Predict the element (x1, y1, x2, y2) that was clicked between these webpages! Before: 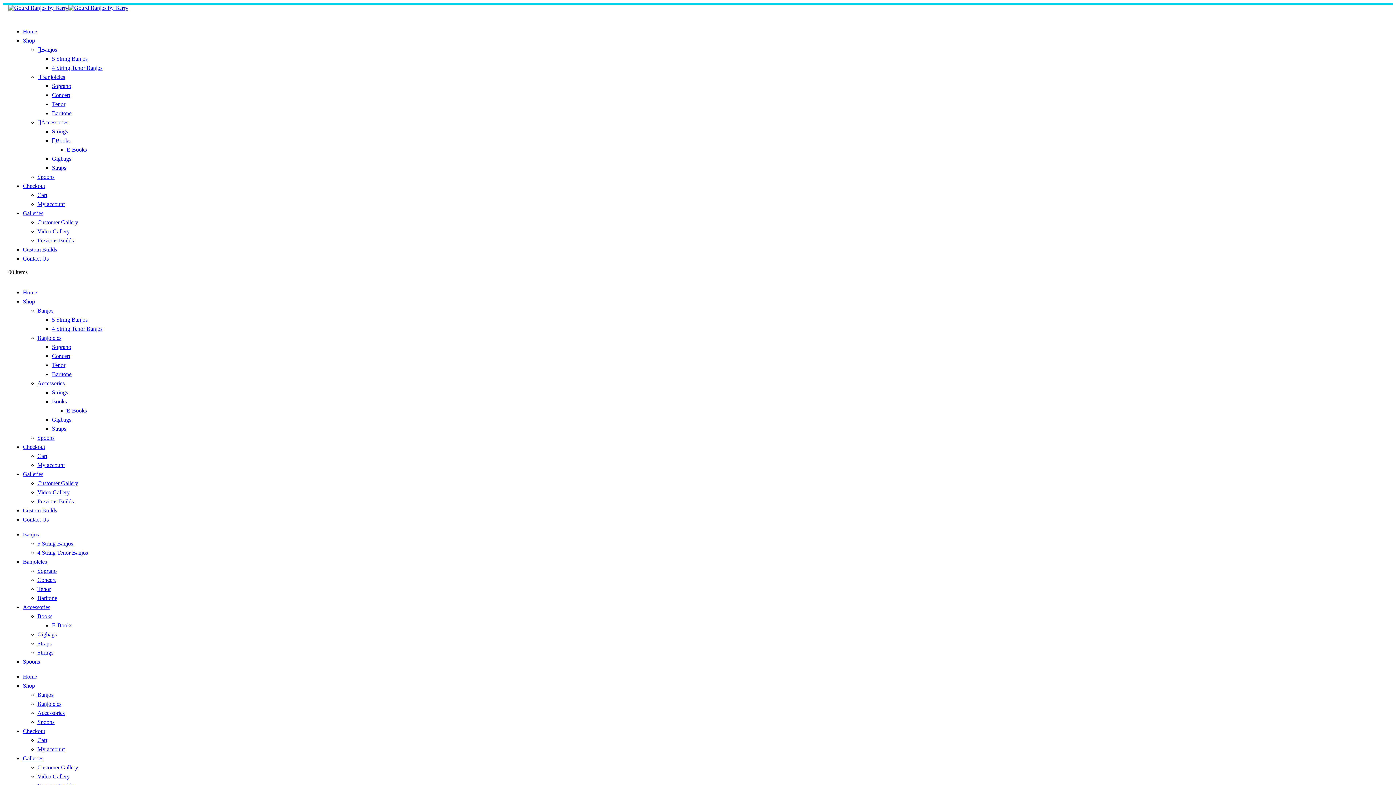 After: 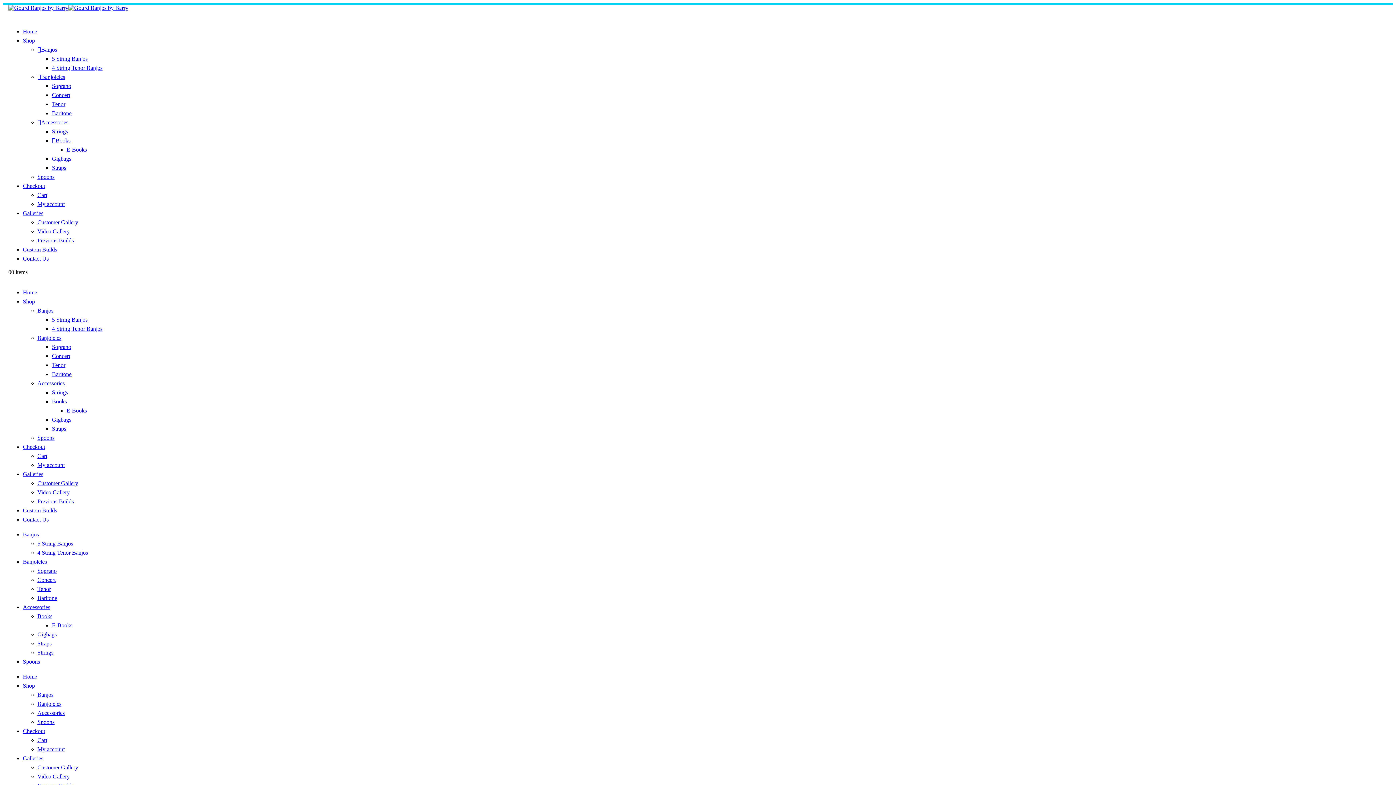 Action: bbox: (52, 137, 70, 143) label: Books